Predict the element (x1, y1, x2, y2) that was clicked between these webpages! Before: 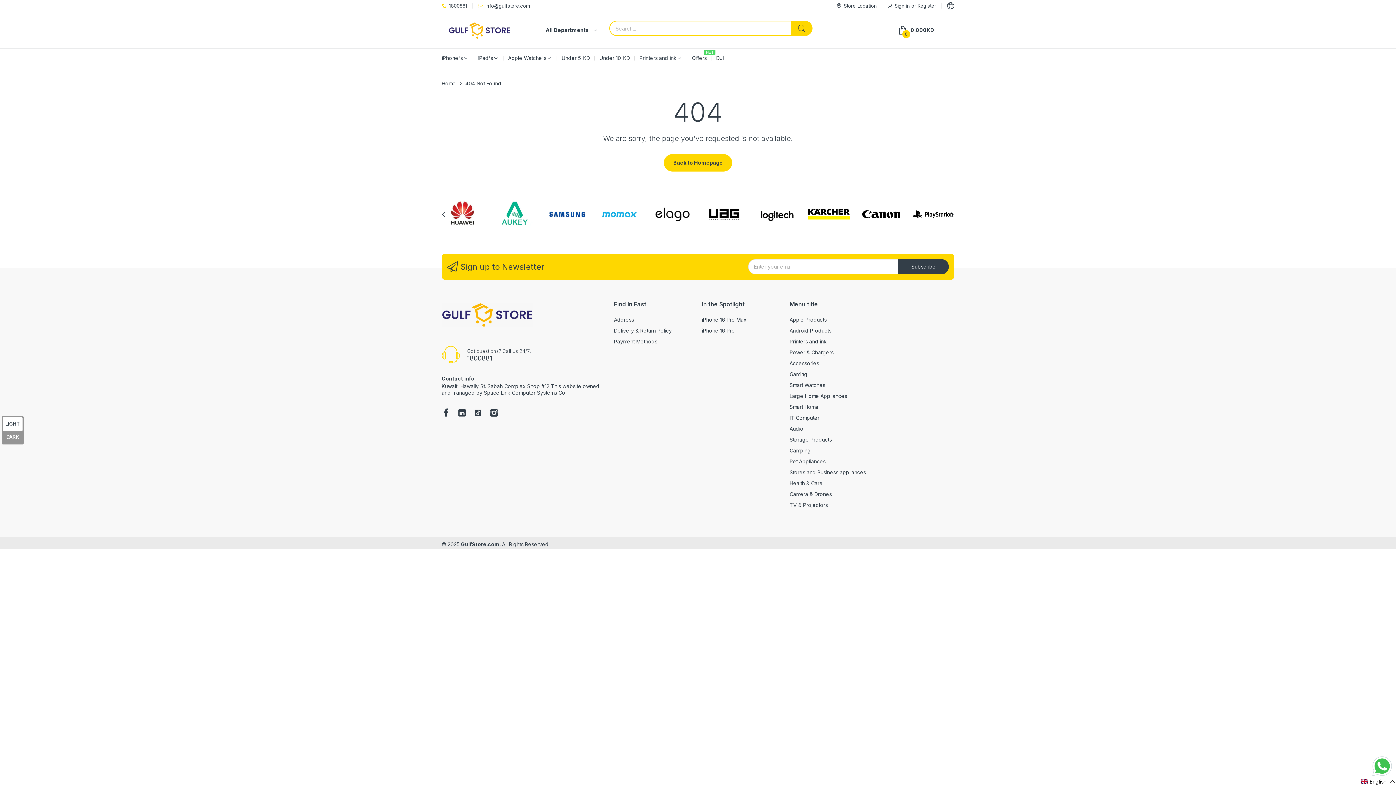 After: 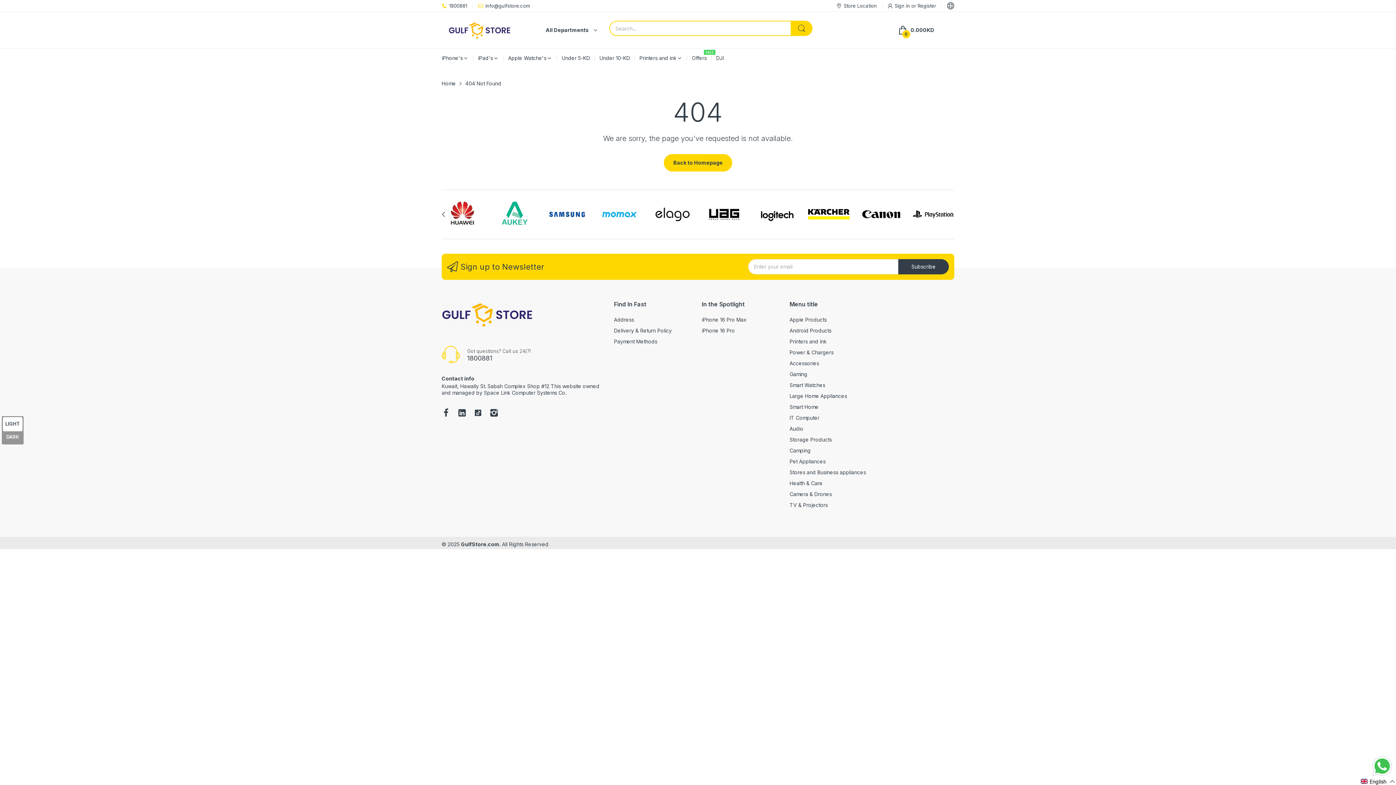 Action: bbox: (1370, 773, 1394, 779)